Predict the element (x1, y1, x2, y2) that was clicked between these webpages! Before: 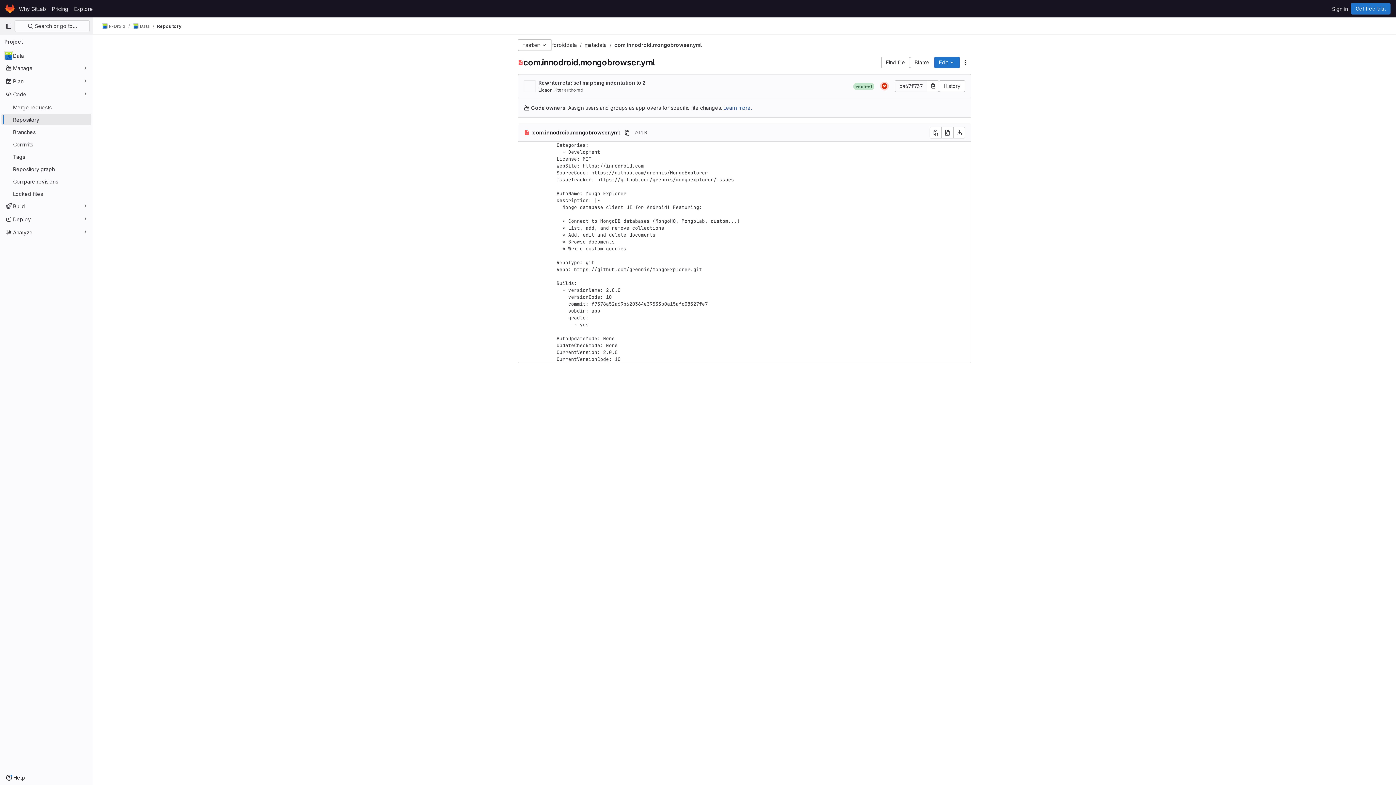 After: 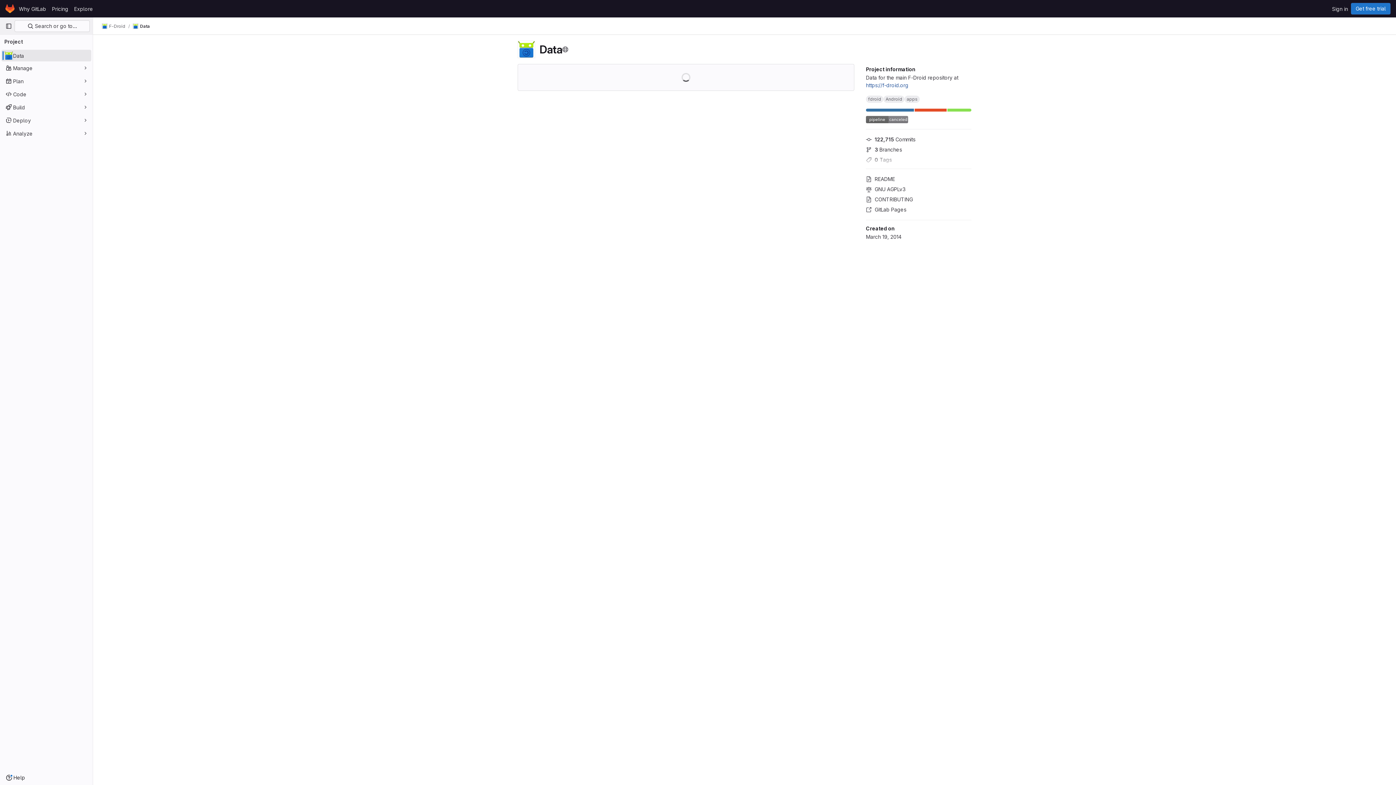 Action: bbox: (1, 49, 91, 61) label: Data